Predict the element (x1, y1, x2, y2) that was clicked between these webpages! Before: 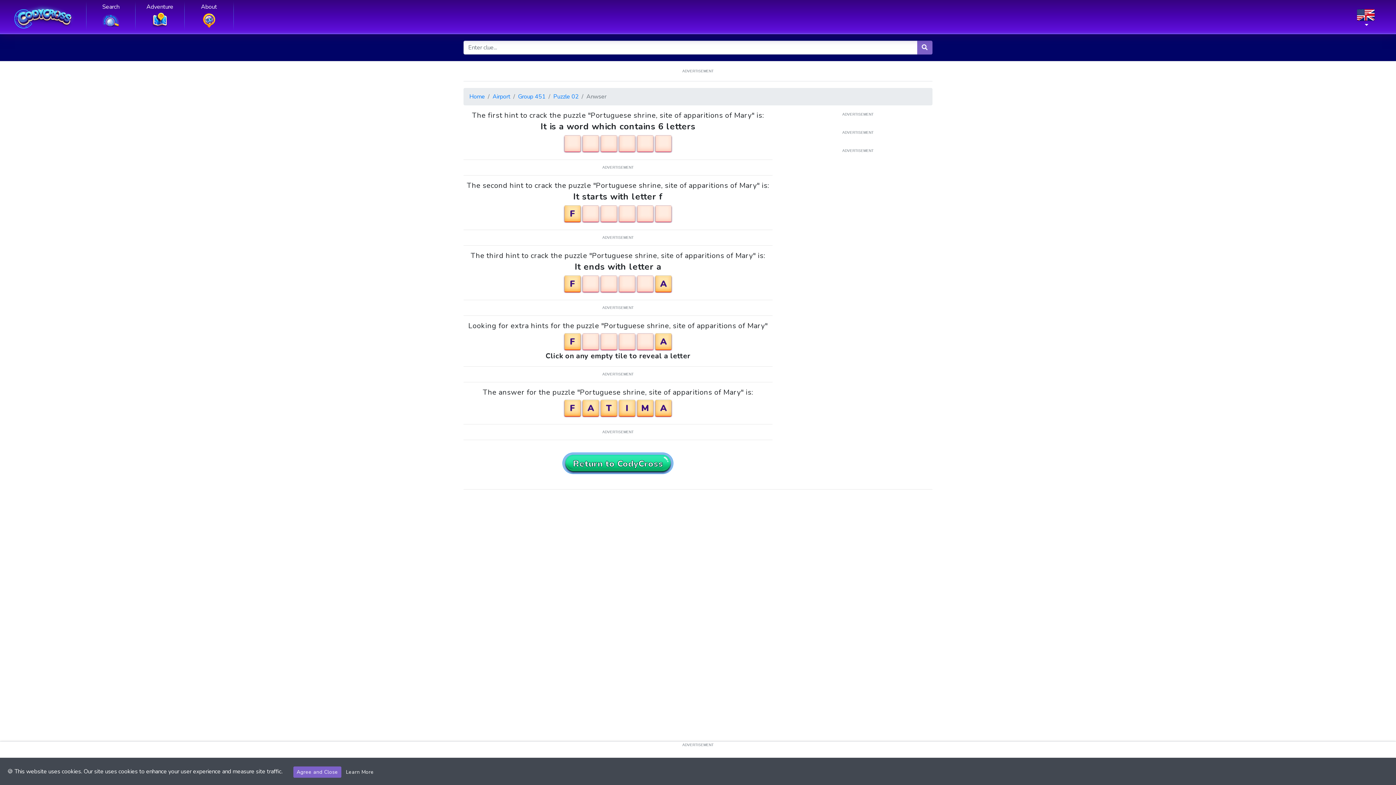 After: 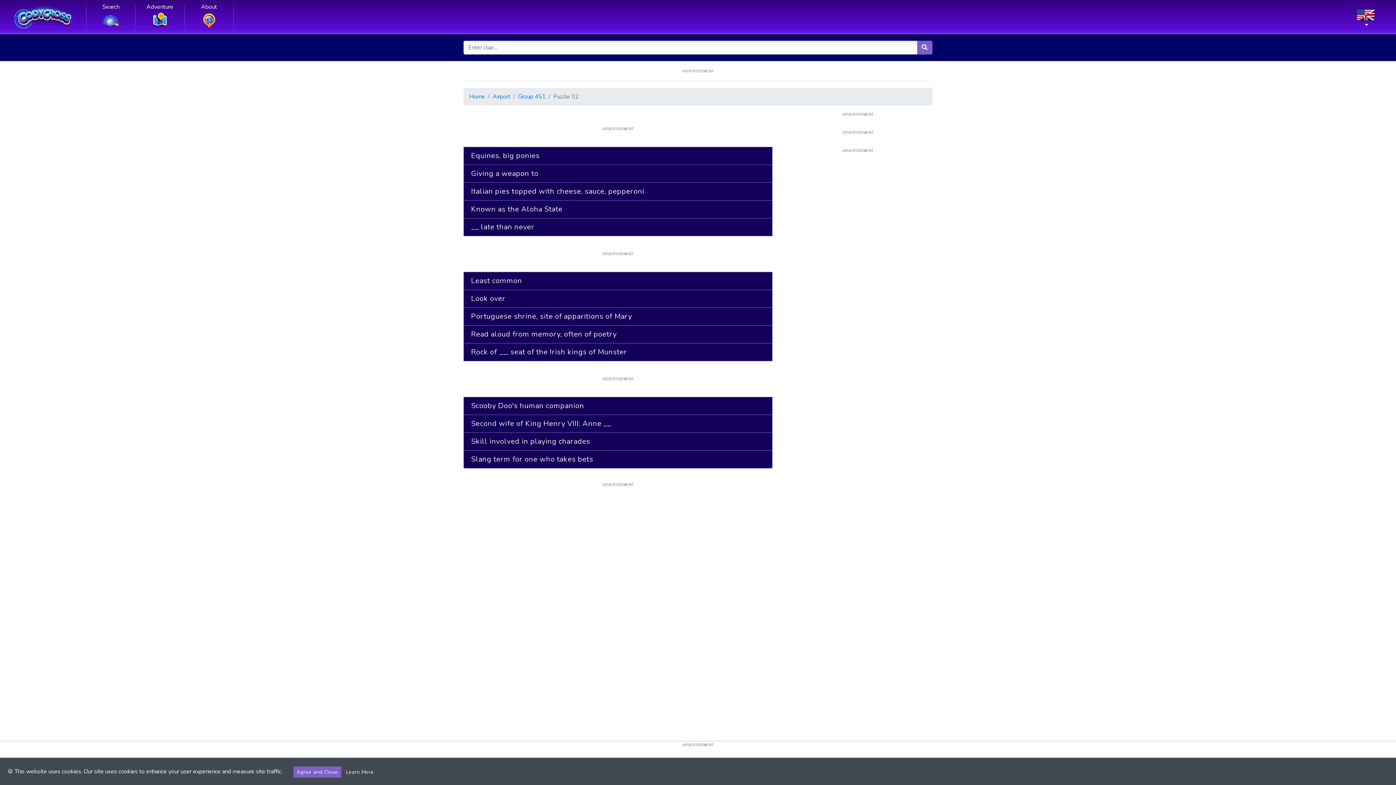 Action: bbox: (553, 92, 578, 101) label: Puzzle 02